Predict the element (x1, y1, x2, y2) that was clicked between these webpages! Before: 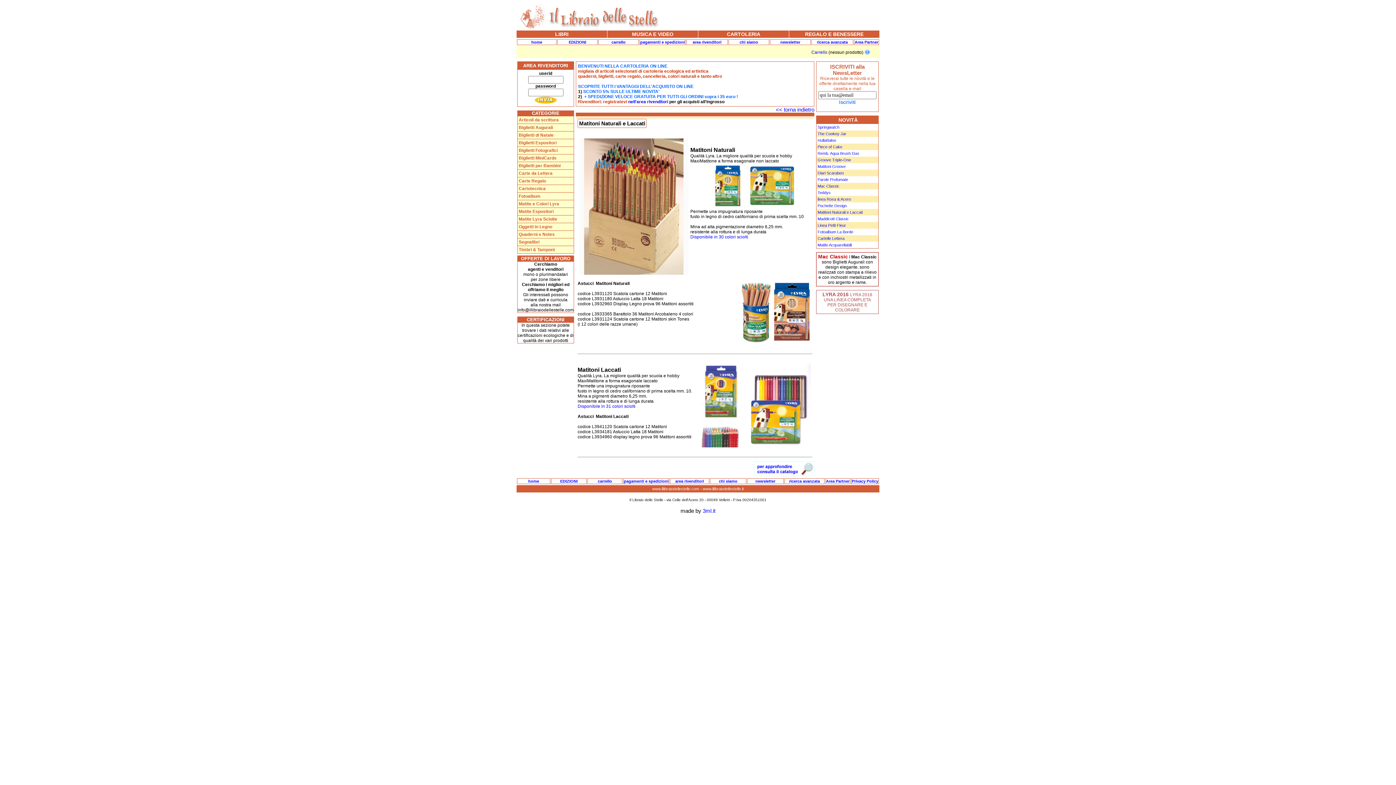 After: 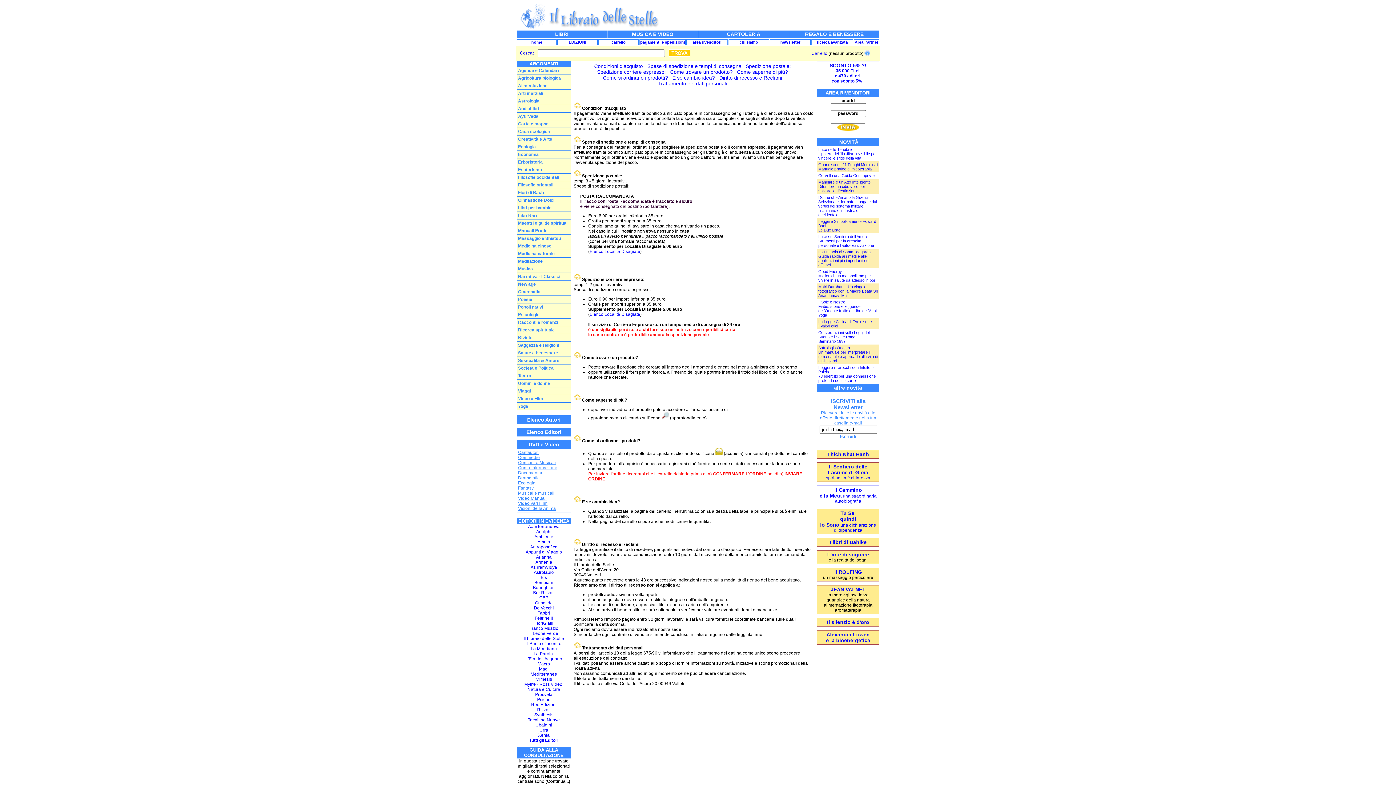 Action: bbox: (640, 40, 685, 44) label: pagamenti e spedizioni